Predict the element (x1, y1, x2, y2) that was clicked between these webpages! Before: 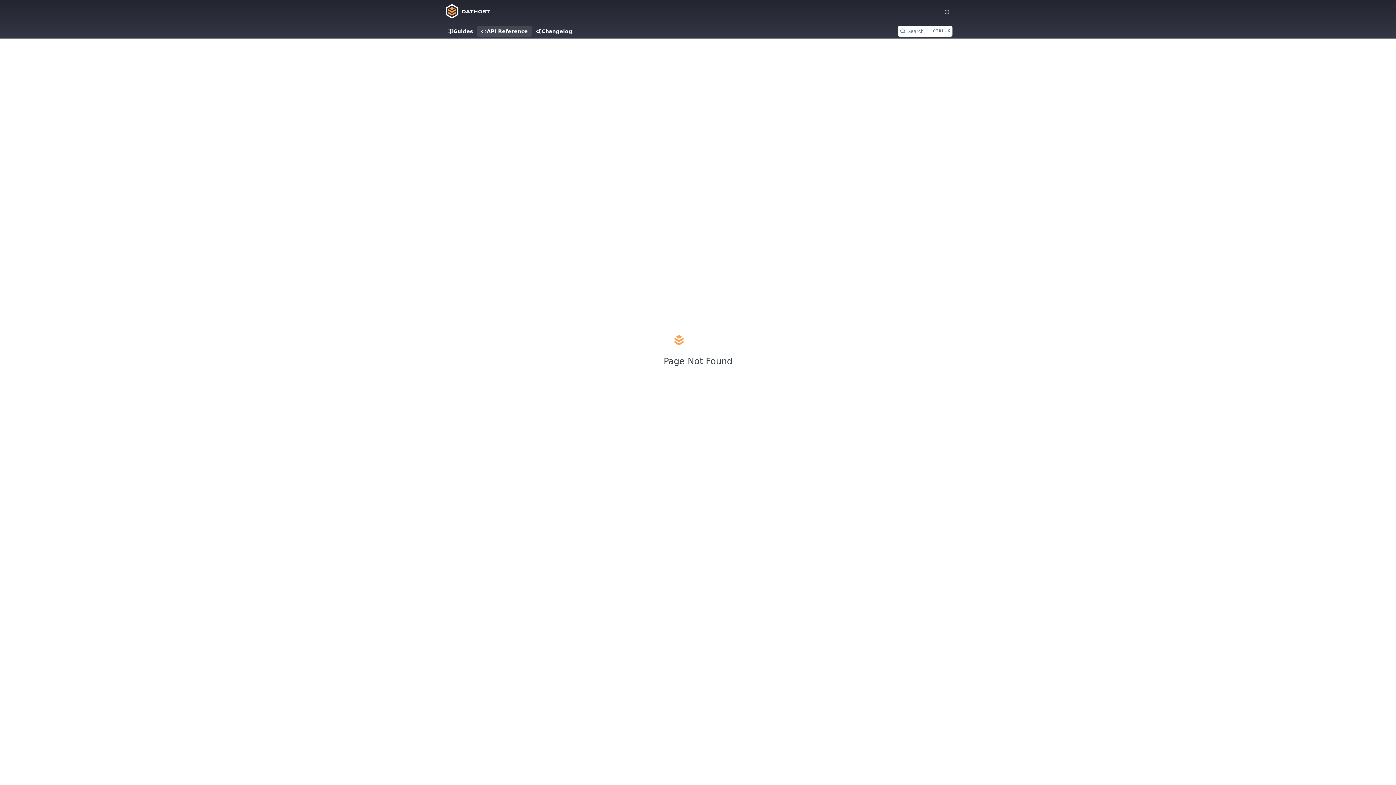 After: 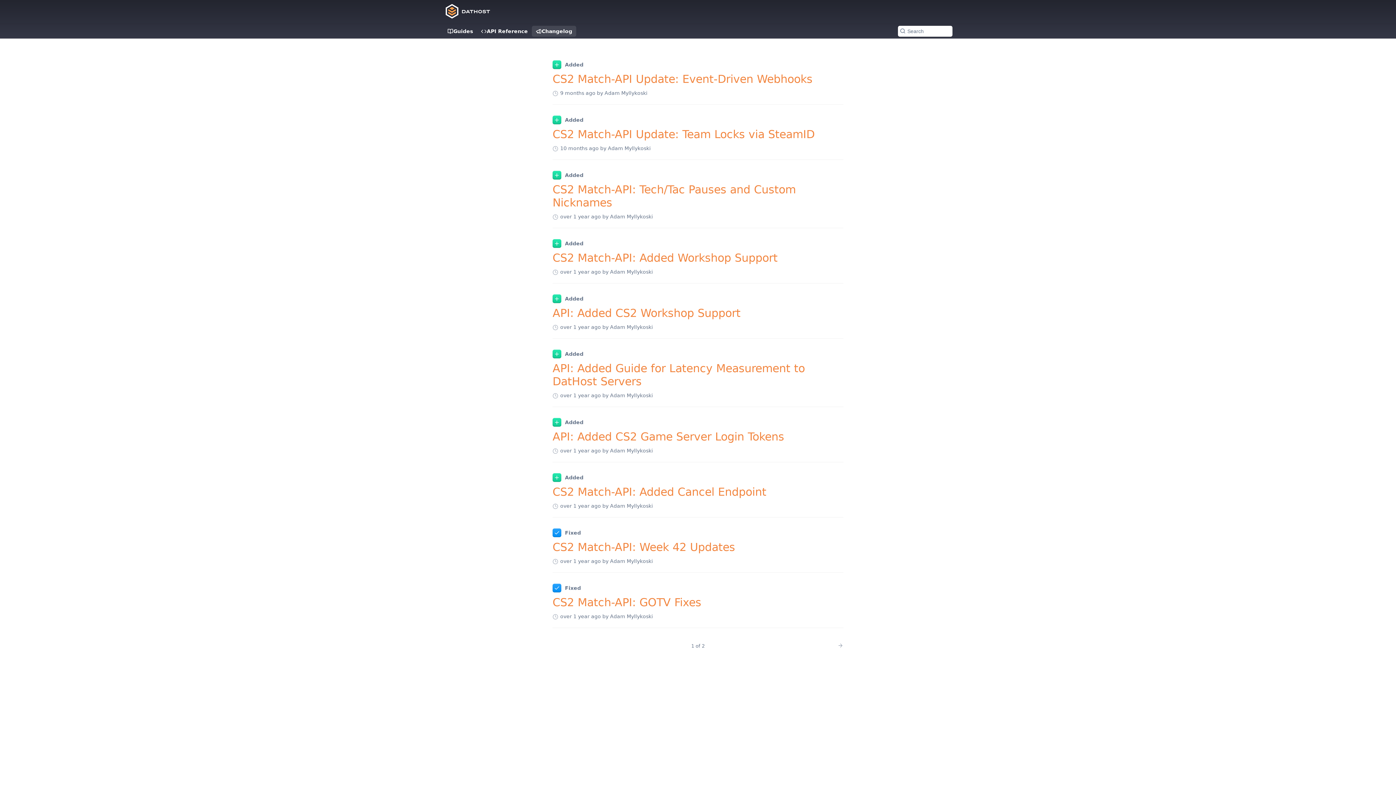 Action: label: Changelog bbox: (532, 25, 576, 36)